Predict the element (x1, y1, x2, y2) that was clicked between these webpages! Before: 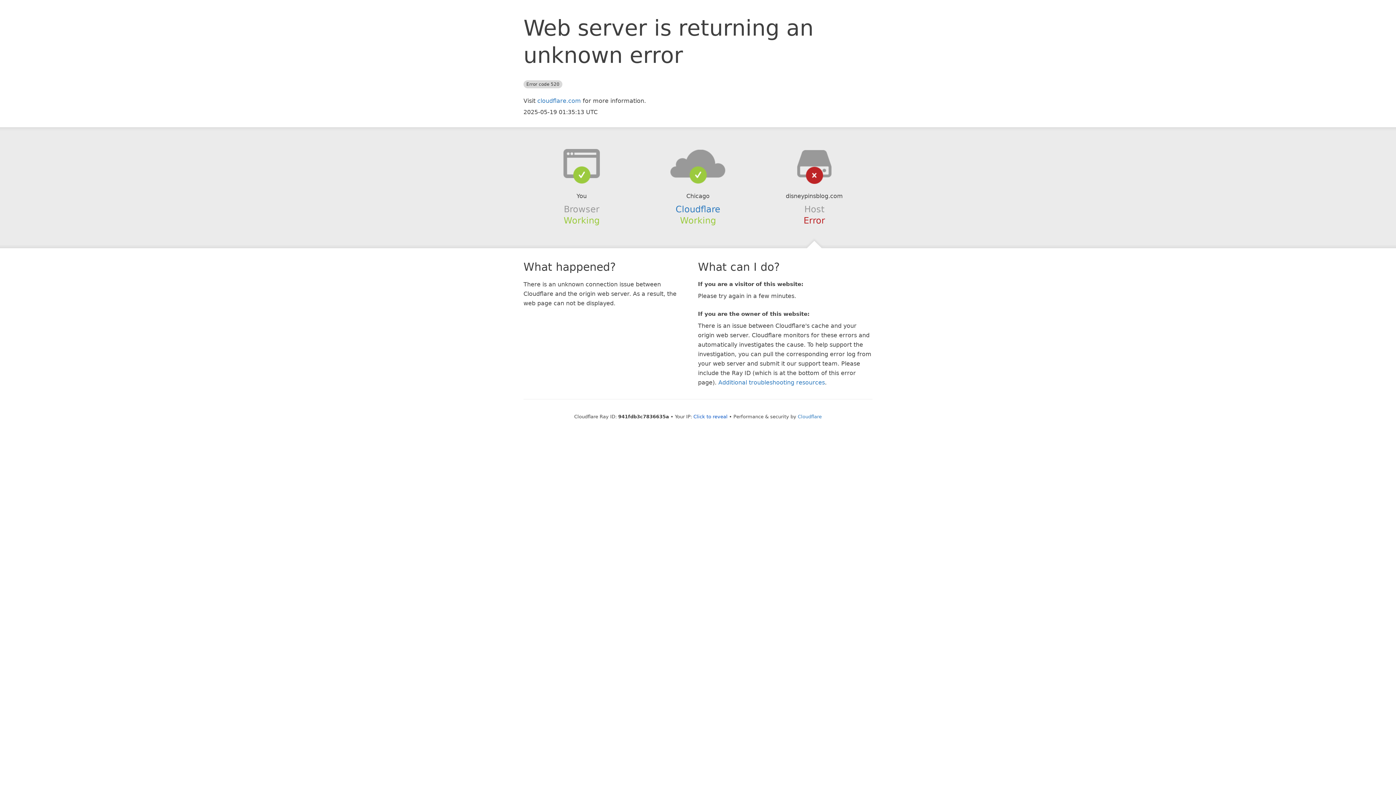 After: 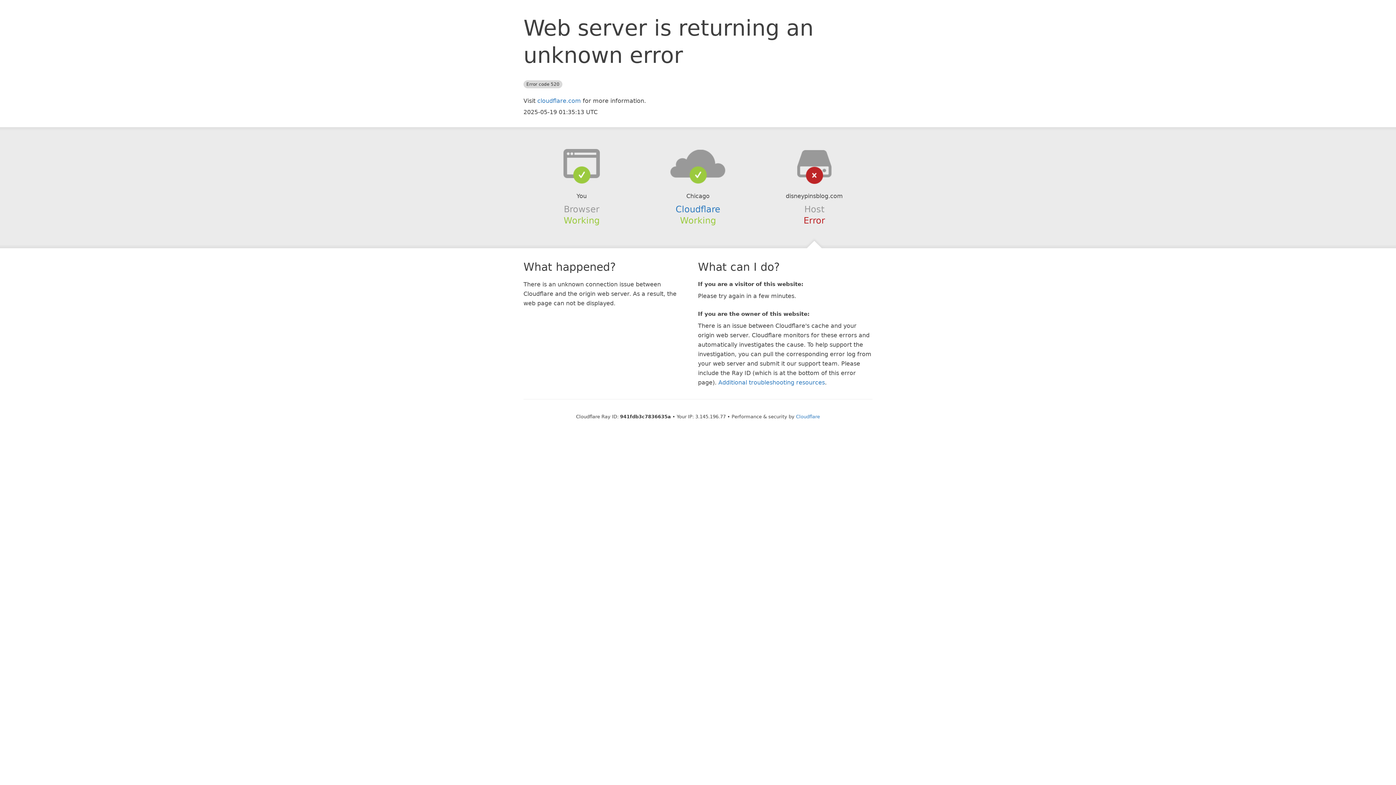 Action: bbox: (693, 414, 727, 419) label: Click to reveal